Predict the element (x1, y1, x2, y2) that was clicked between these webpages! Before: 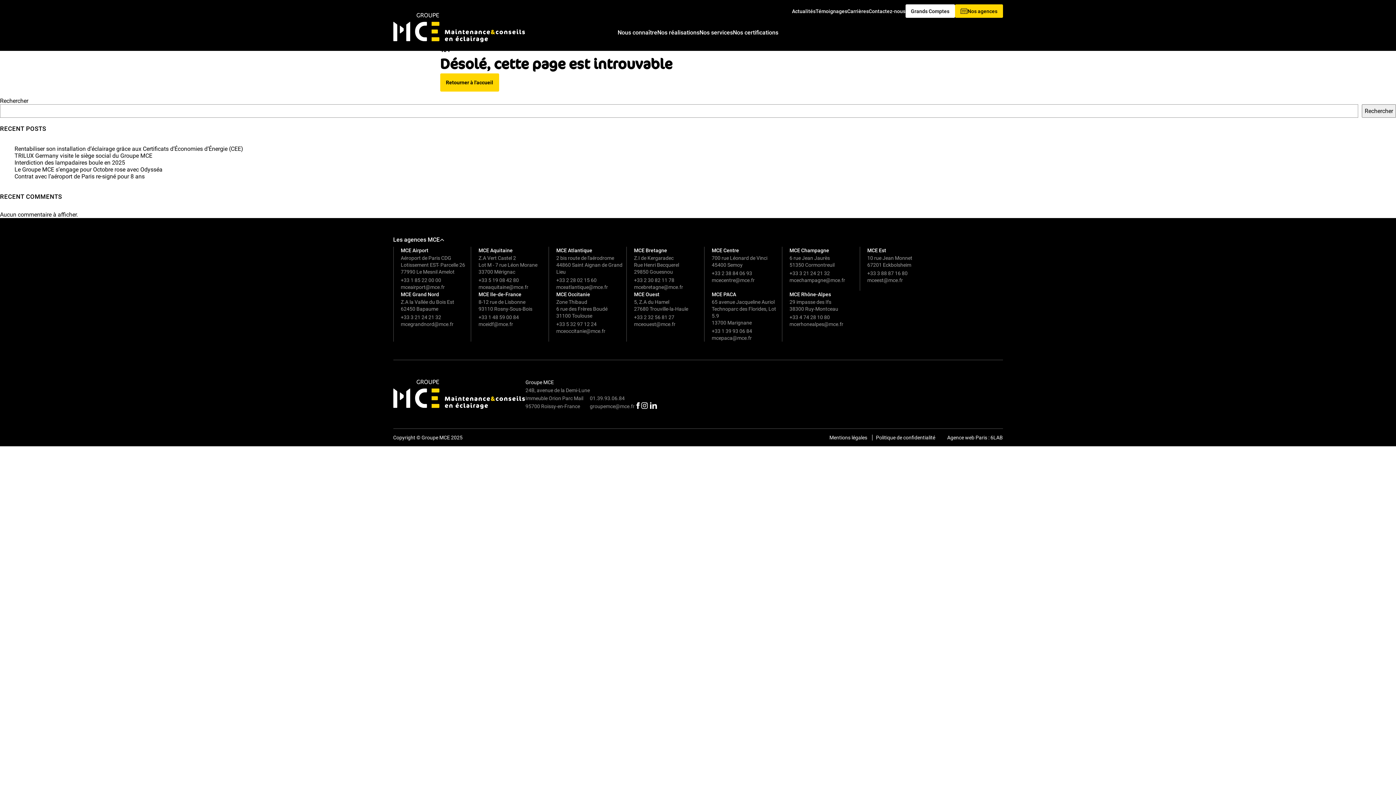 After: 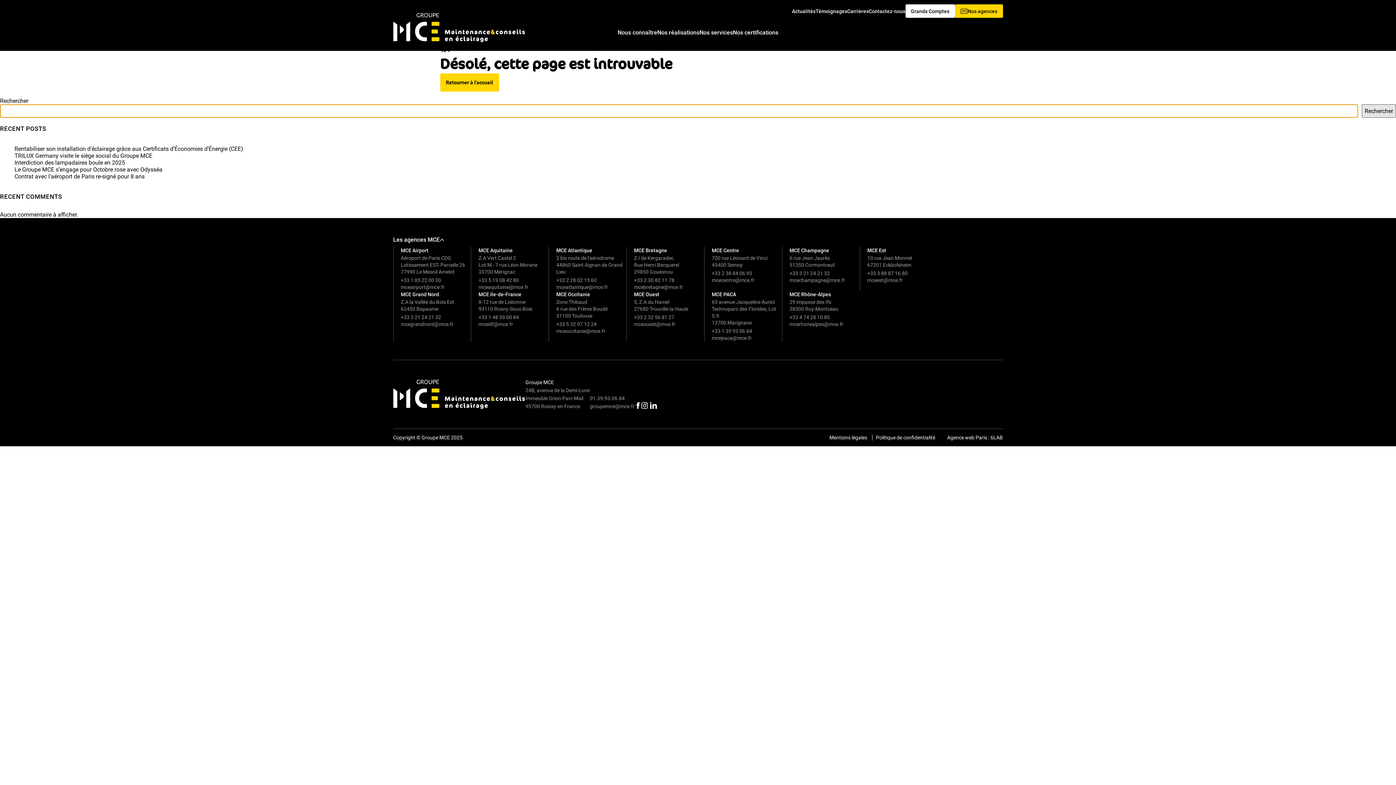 Action: label: Rechercher bbox: (1362, 104, 1396, 117)